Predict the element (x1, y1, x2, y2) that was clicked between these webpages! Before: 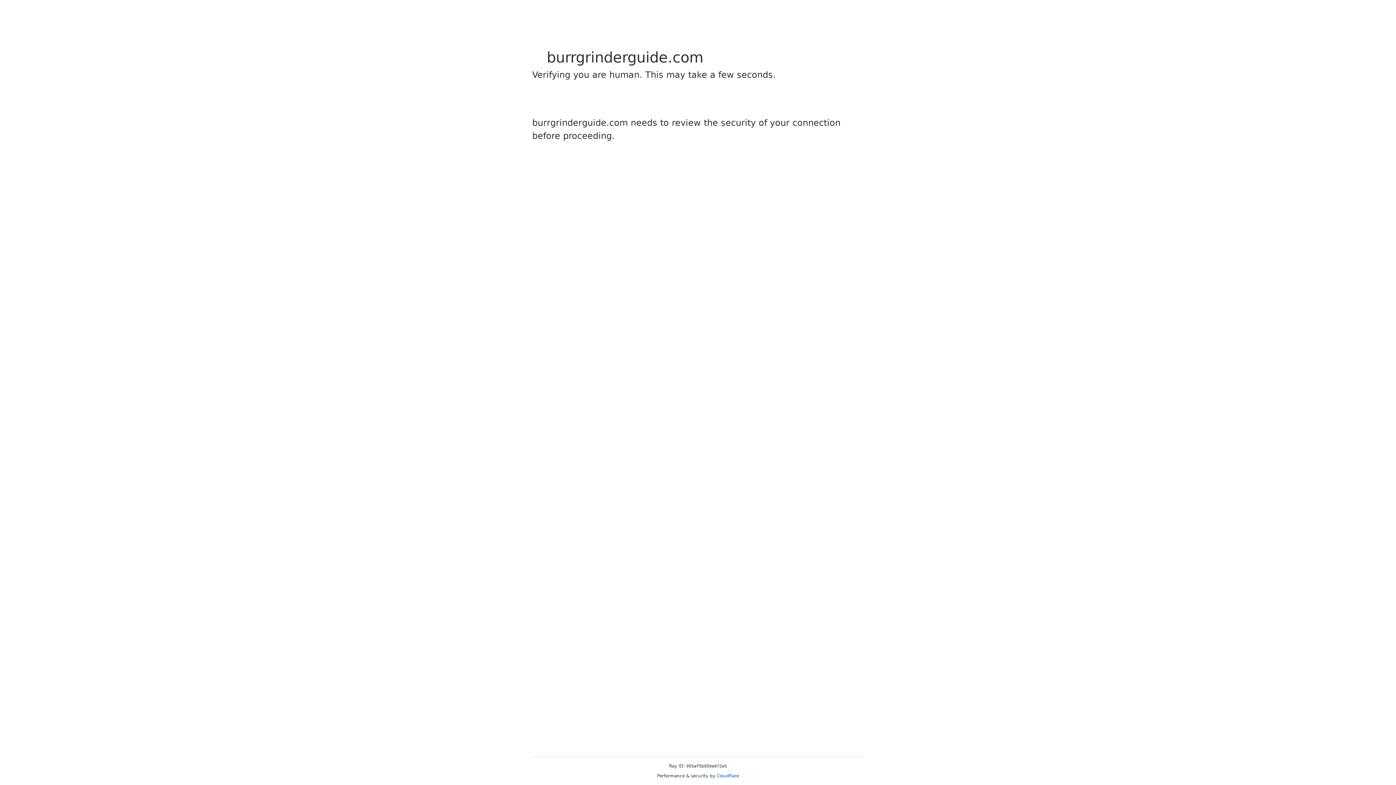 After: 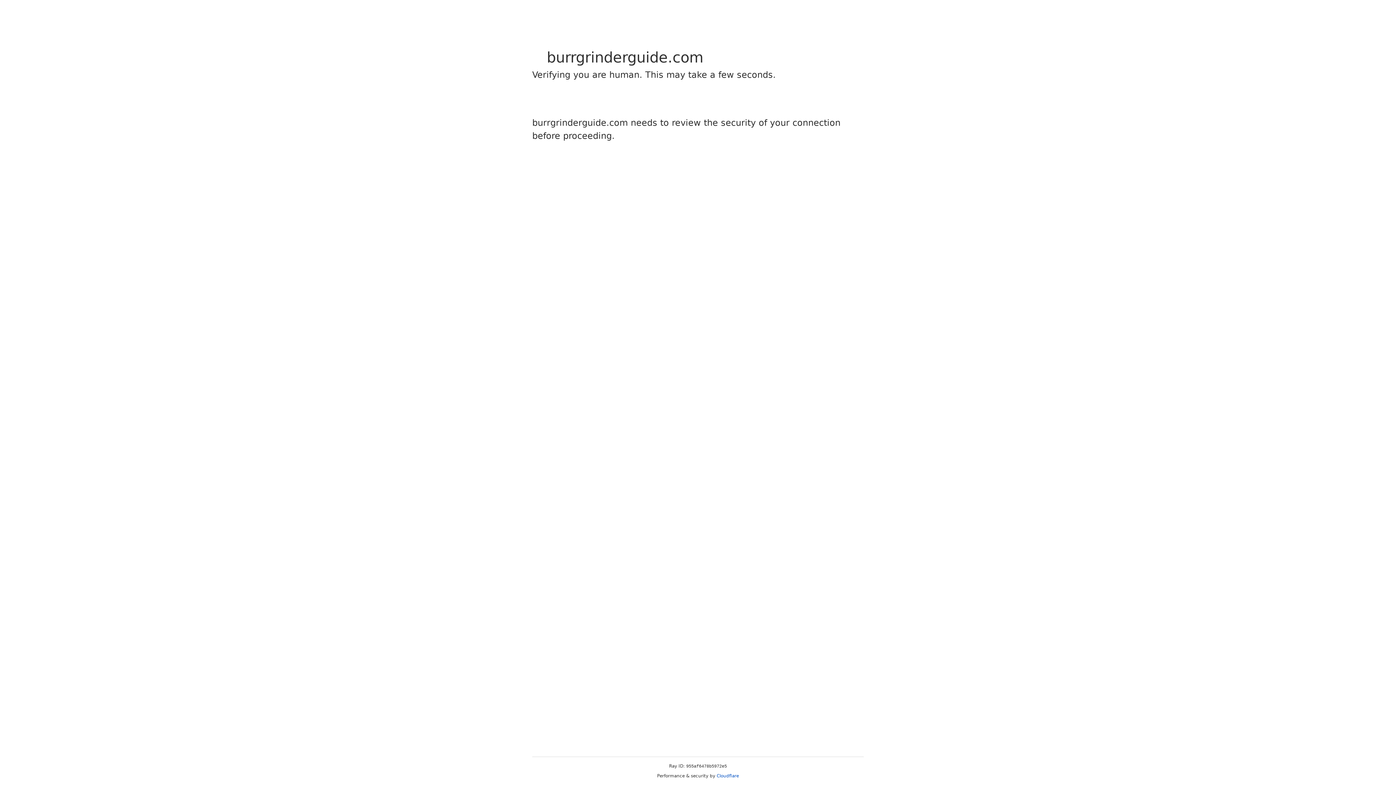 Action: label: Cloudflare bbox: (716, 773, 739, 778)